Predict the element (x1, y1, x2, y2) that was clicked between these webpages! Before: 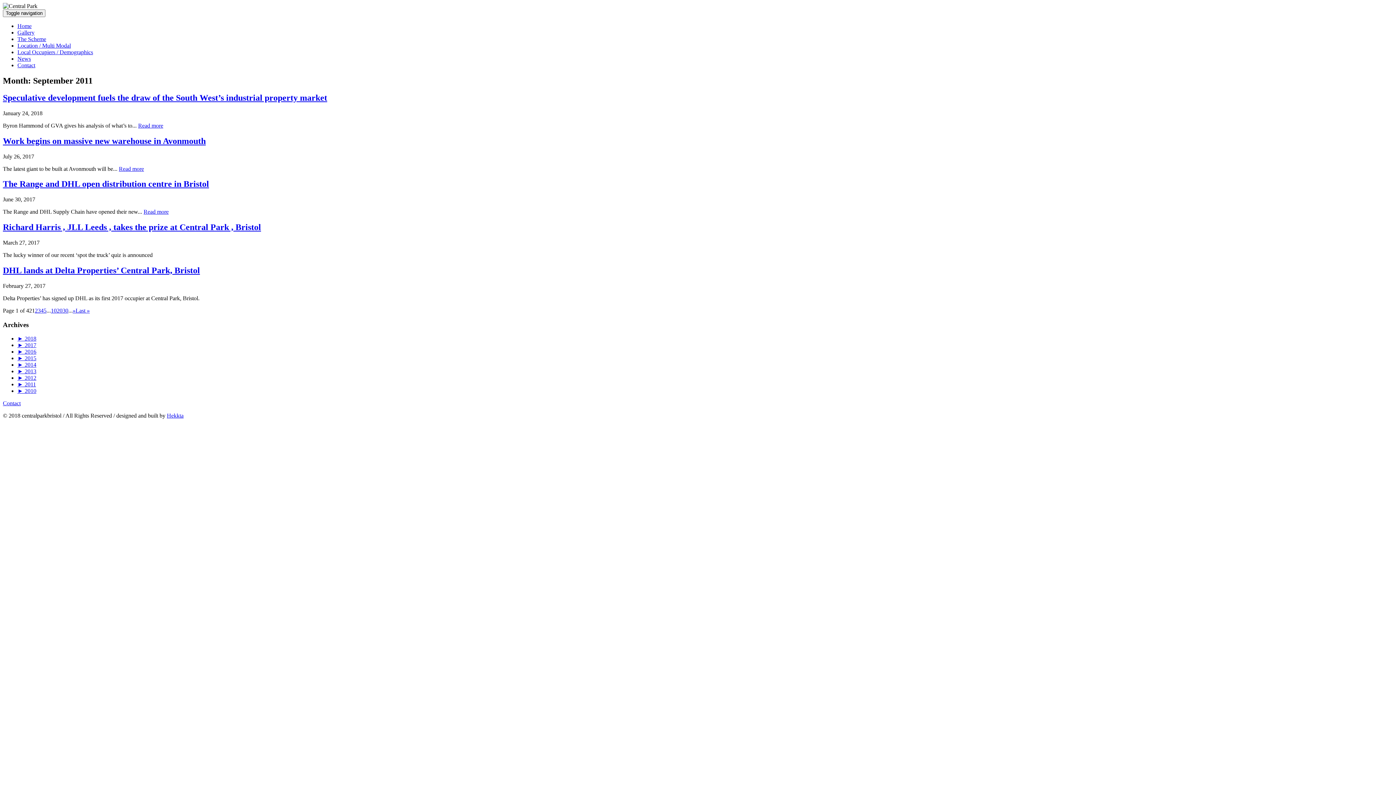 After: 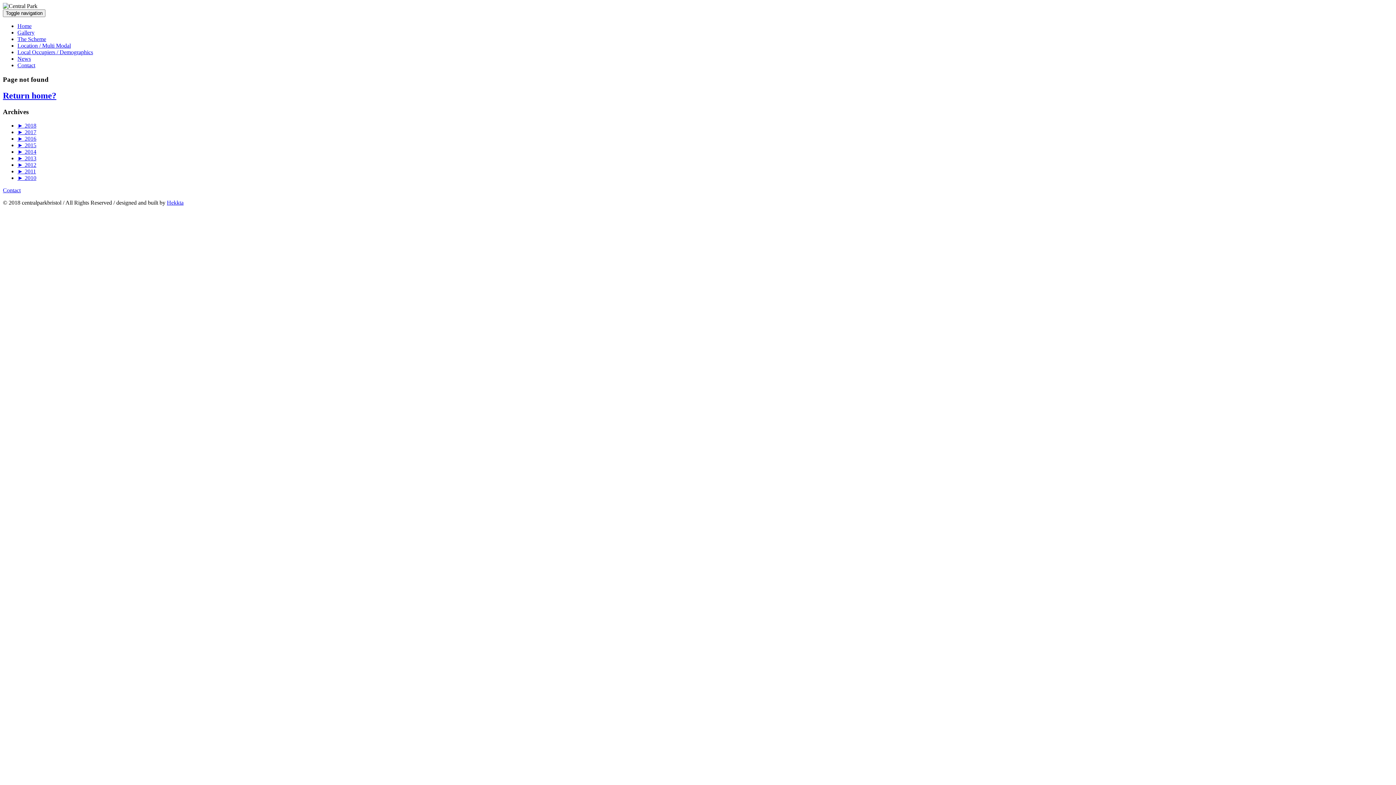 Action: bbox: (34, 307, 37, 313) label: 2